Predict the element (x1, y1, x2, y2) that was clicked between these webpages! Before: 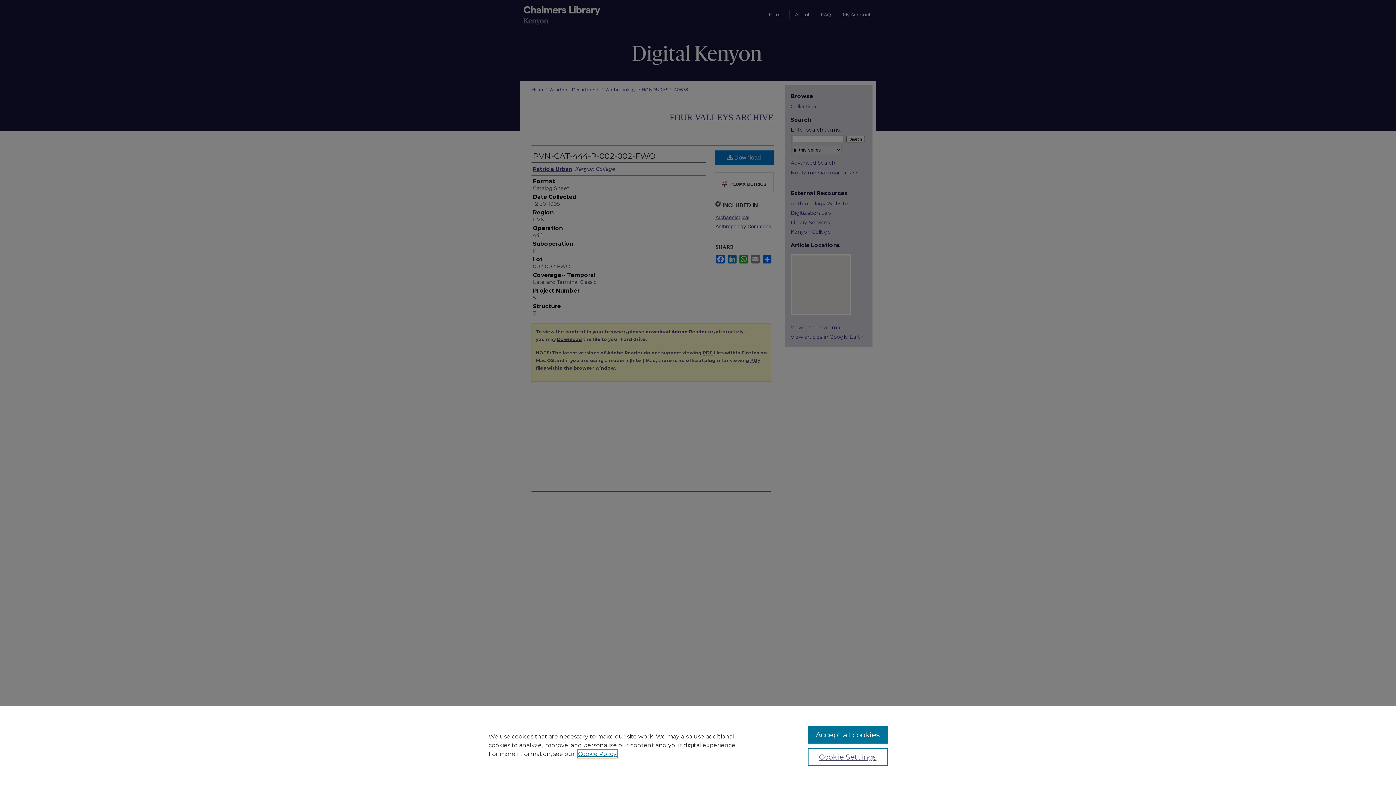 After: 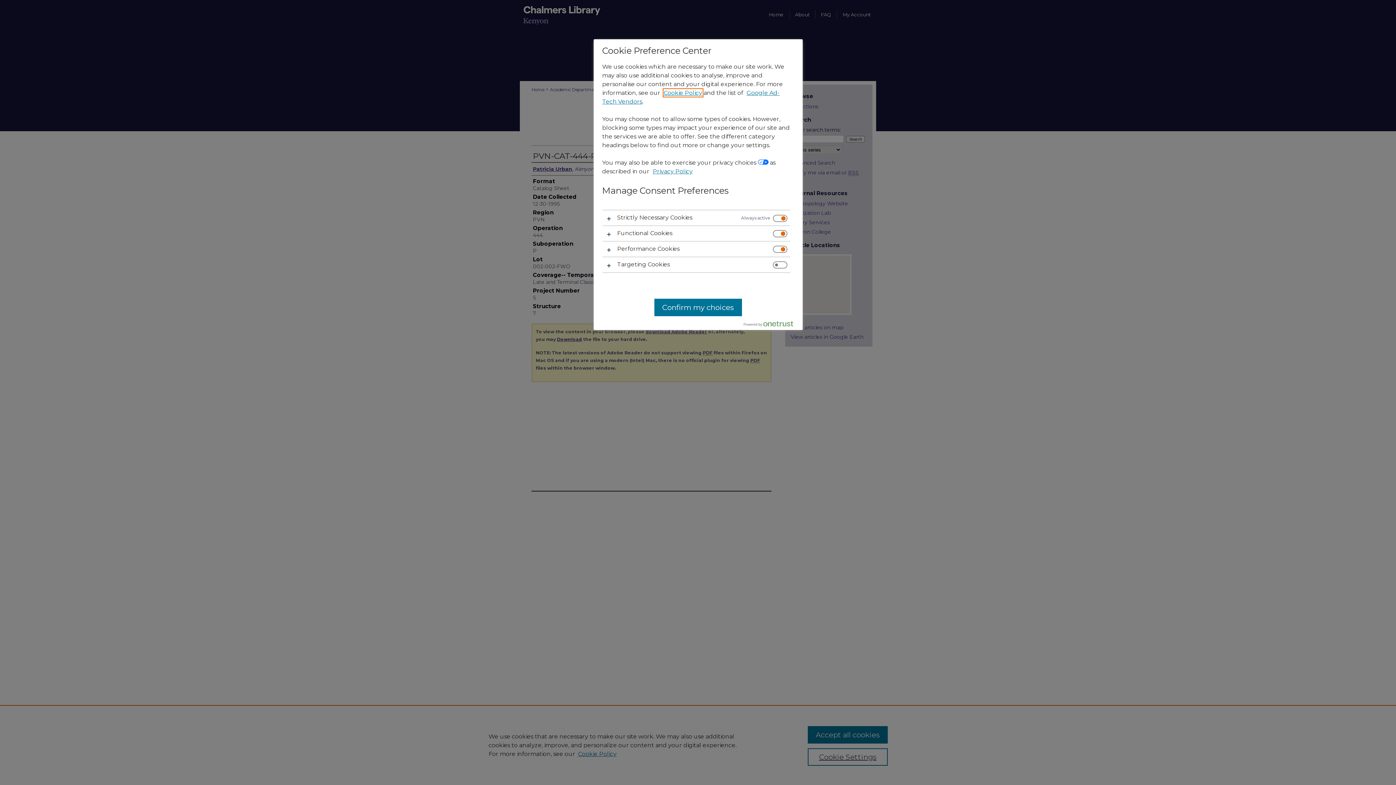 Action: bbox: (807, 748, 887, 766) label: Cookie Settings